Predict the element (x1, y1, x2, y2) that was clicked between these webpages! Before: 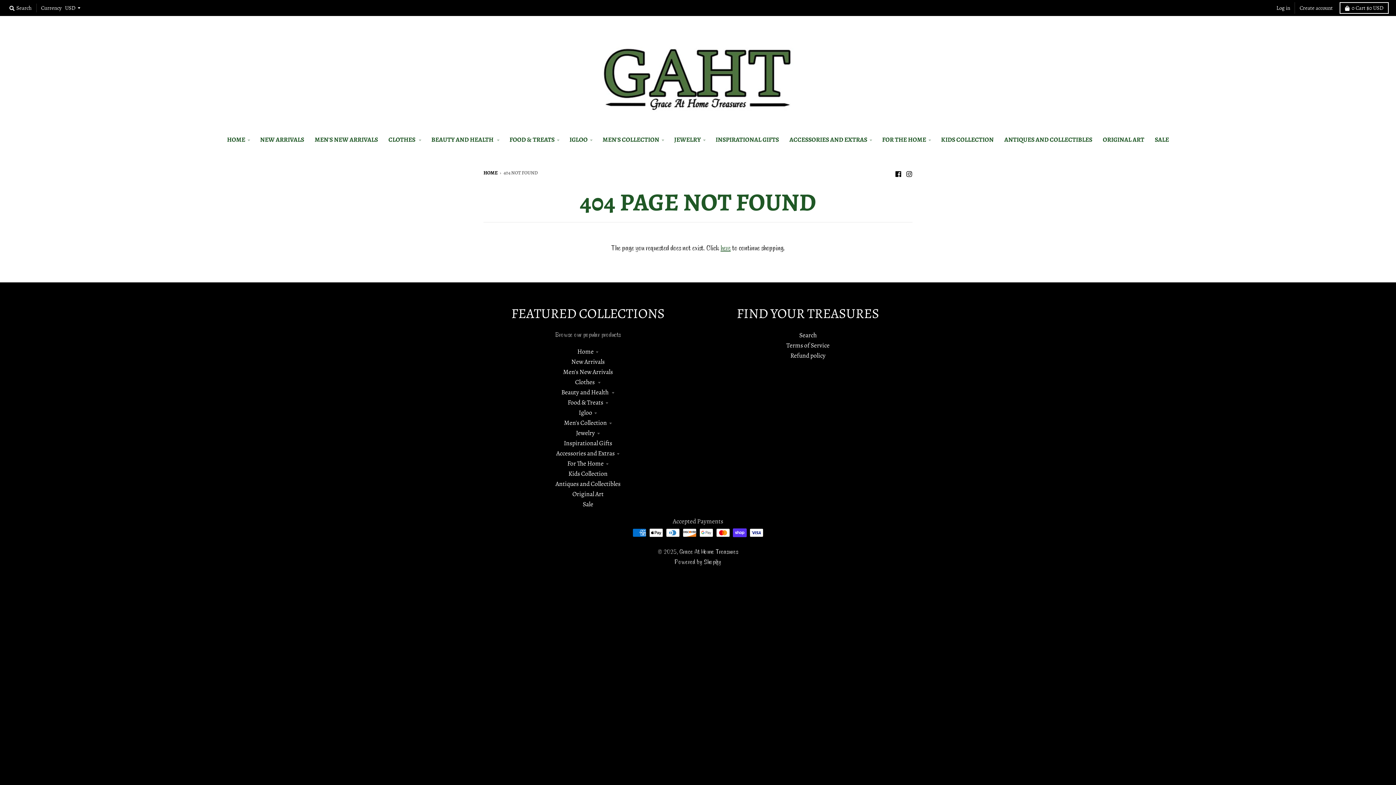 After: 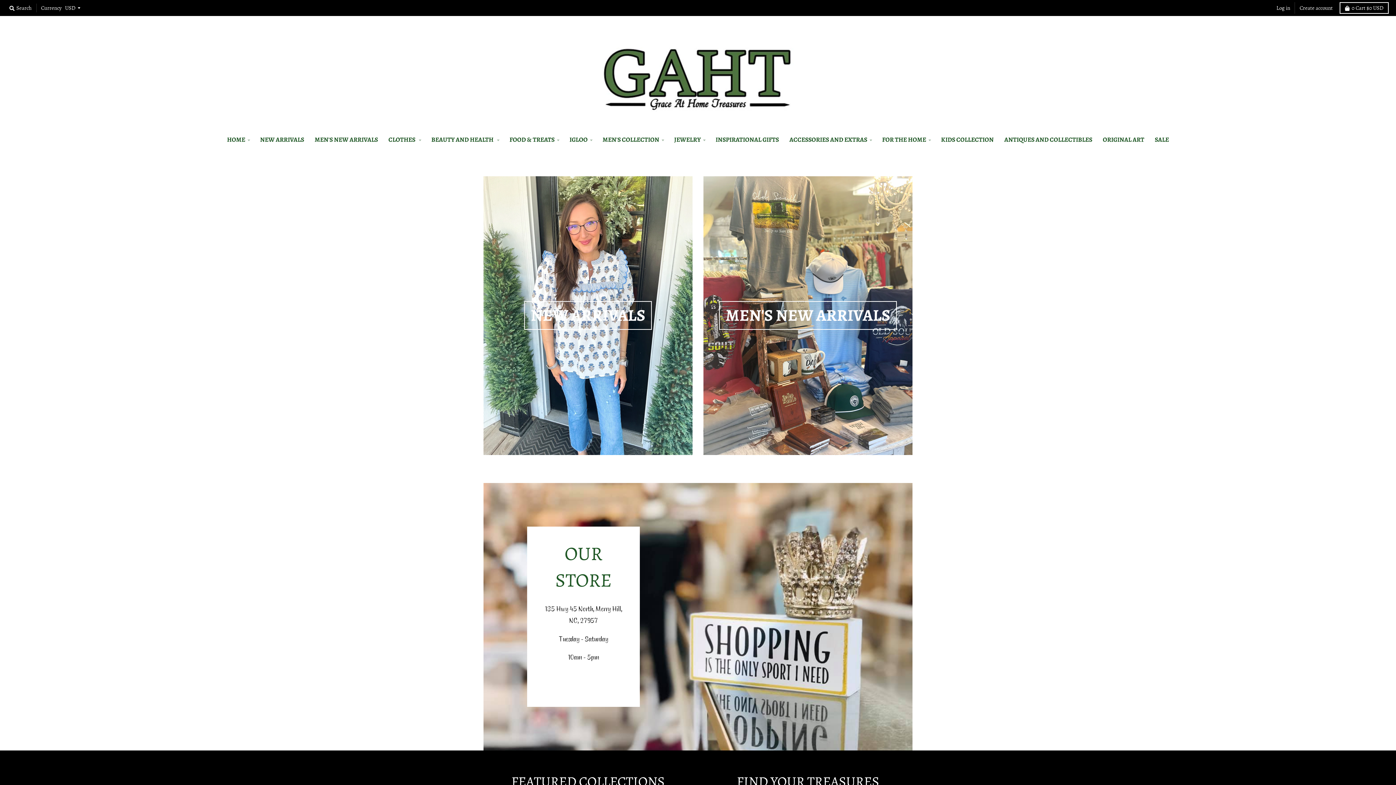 Action: bbox: (222, 132, 254, 147) label: HOME